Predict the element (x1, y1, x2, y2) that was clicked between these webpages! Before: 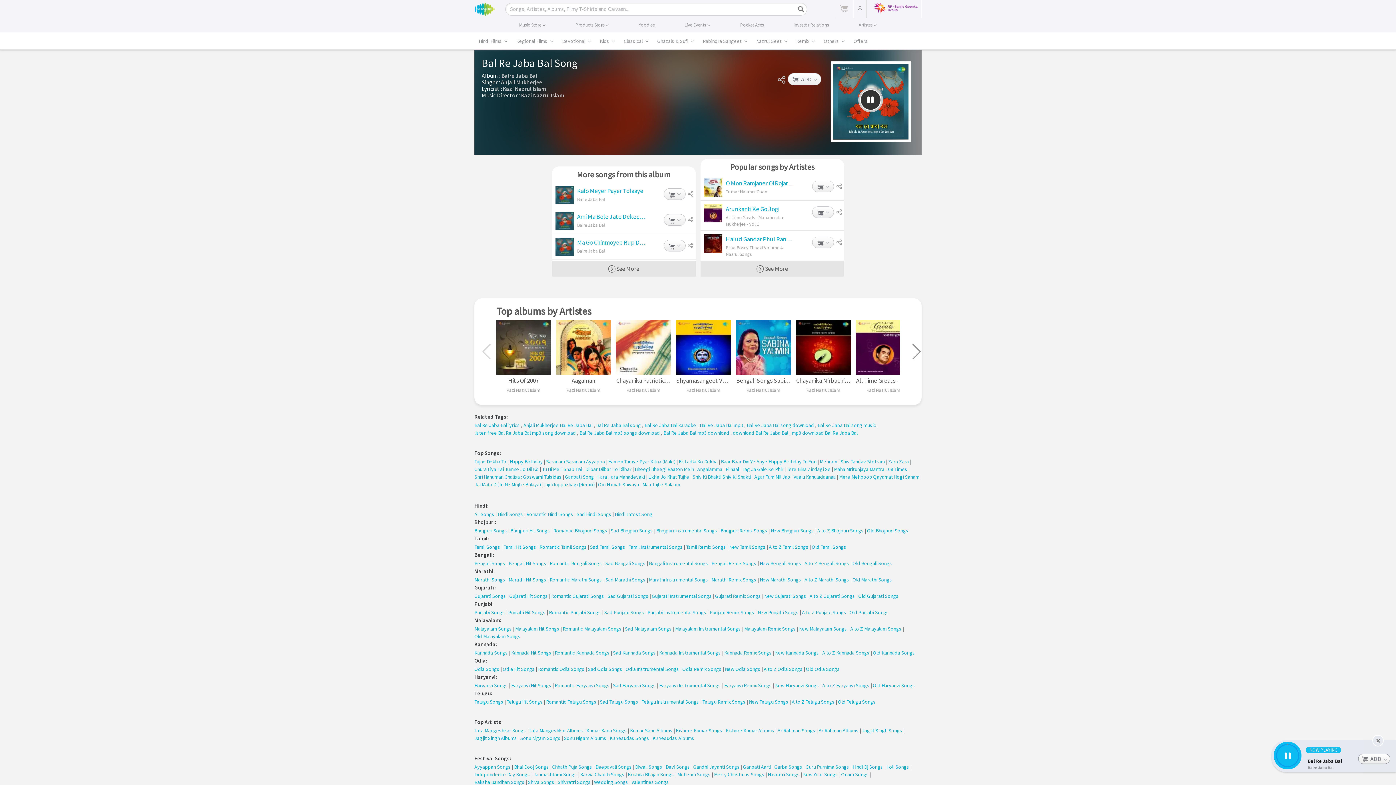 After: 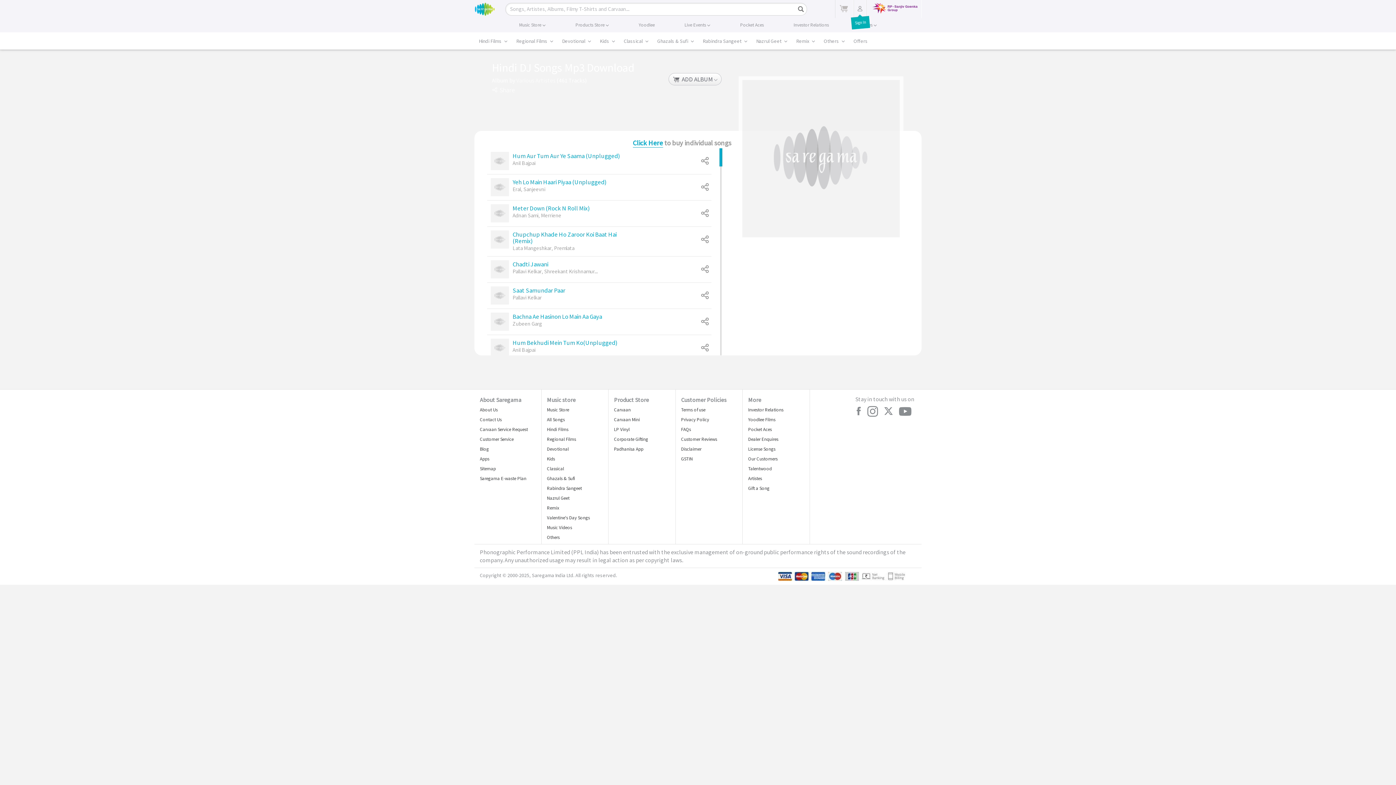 Action: label: Hindi Dj Songs bbox: (852, 763, 883, 771)